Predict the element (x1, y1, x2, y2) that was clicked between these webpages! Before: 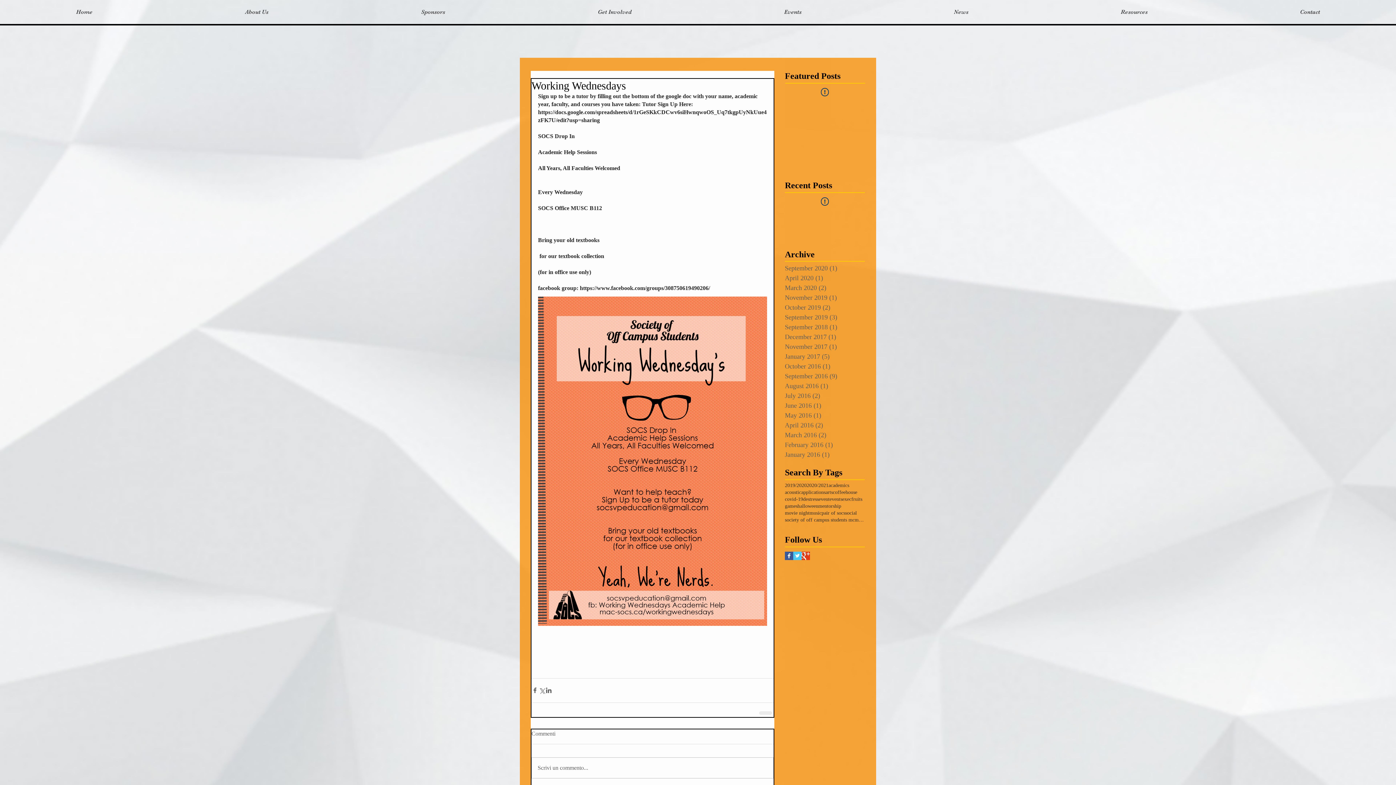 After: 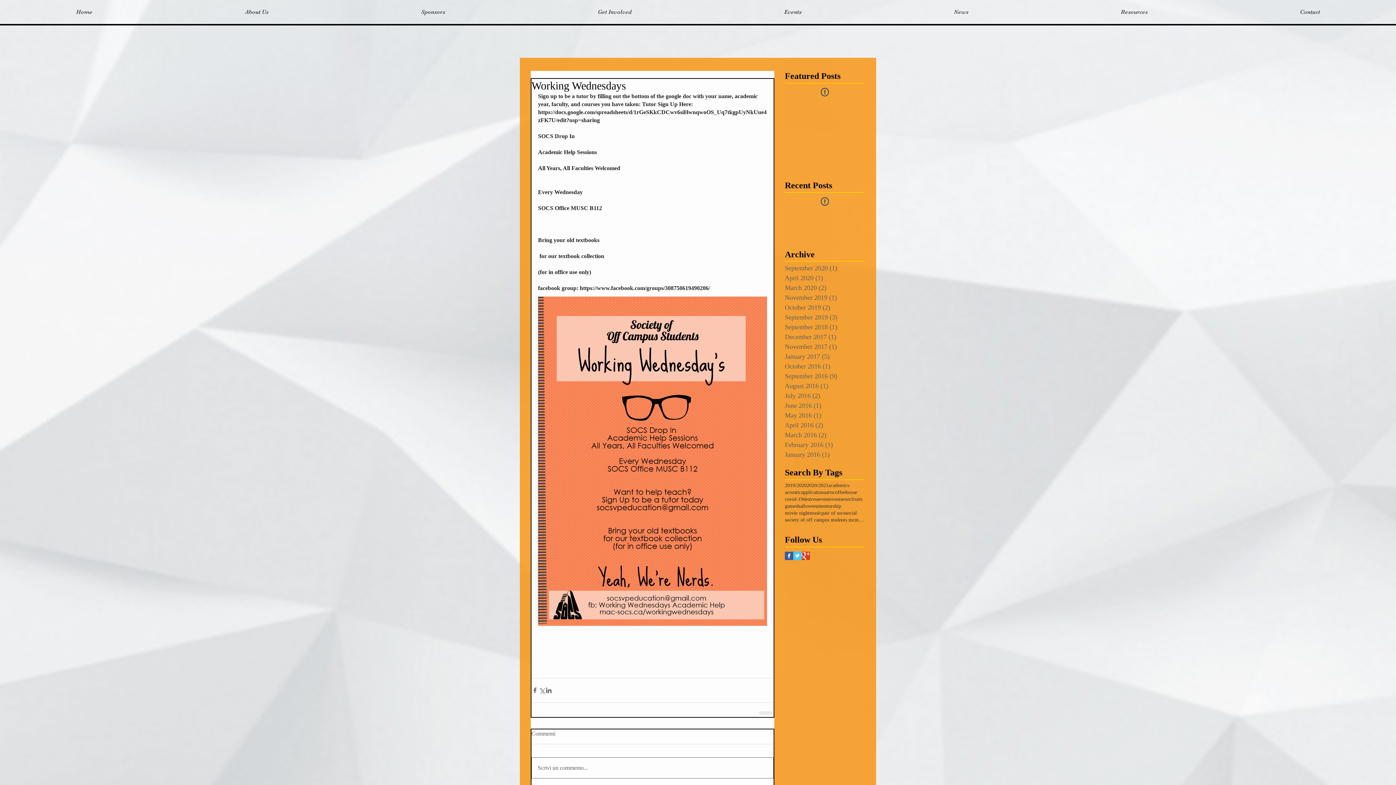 Action: bbox: (532, 758, 773, 778) label: Scrivi un commento...